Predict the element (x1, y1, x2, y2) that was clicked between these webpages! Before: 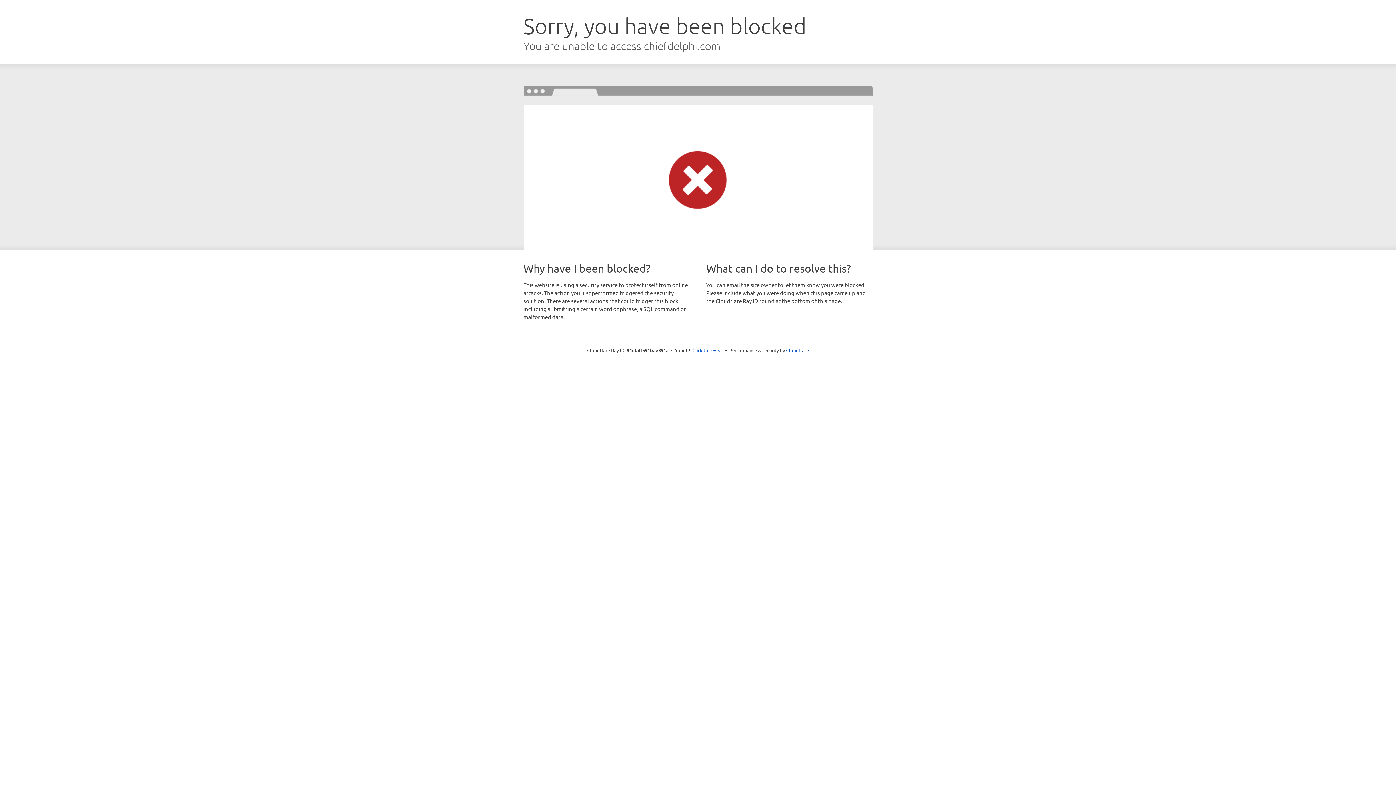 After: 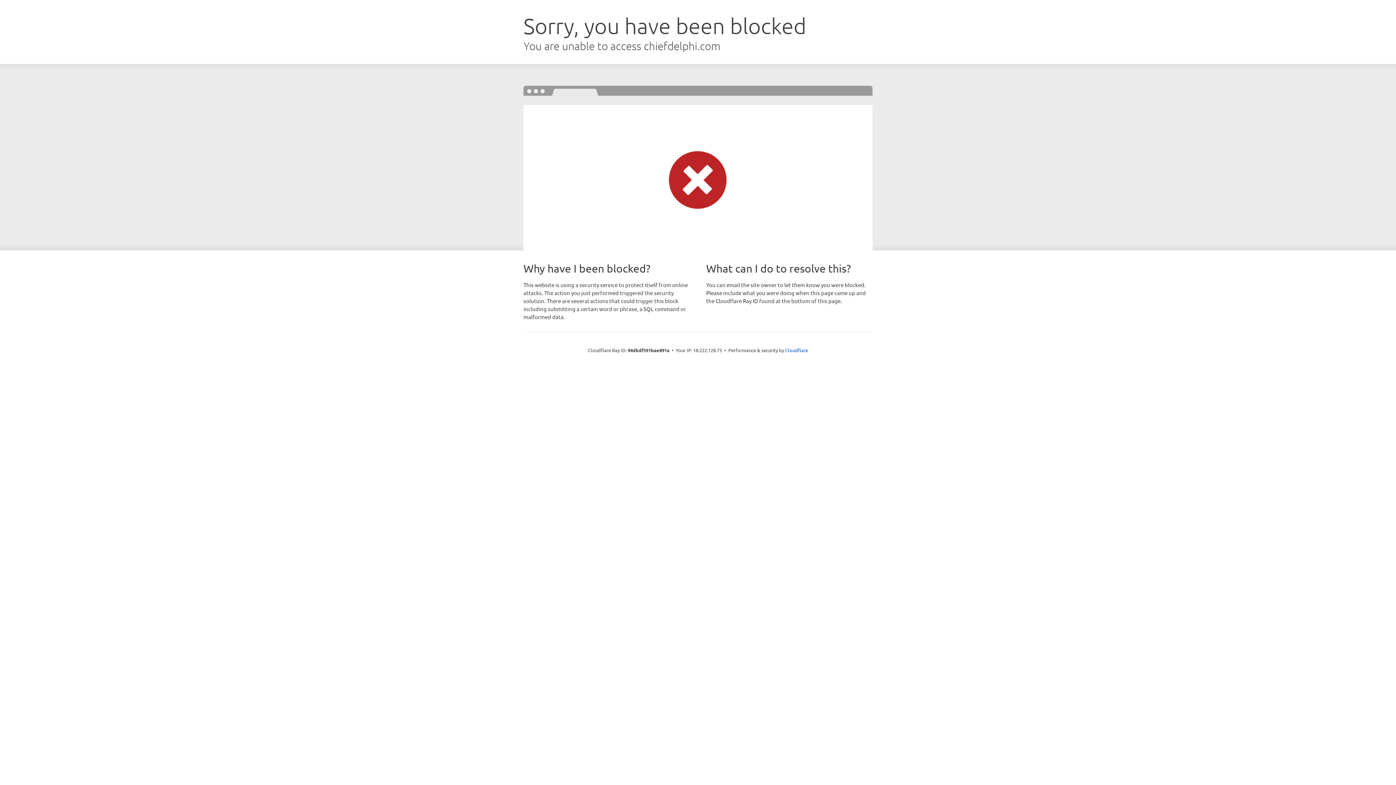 Action: label: Click to reveal bbox: (692, 346, 723, 353)